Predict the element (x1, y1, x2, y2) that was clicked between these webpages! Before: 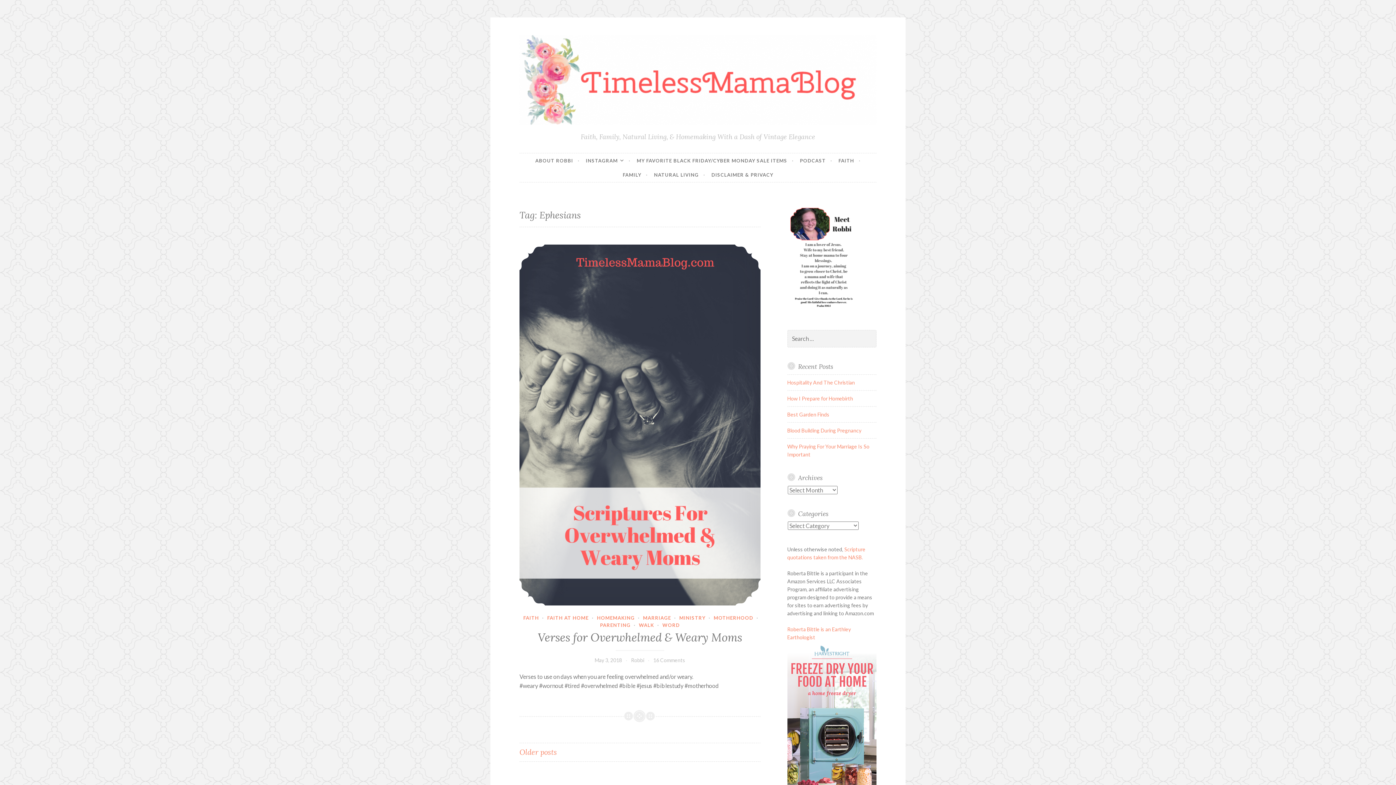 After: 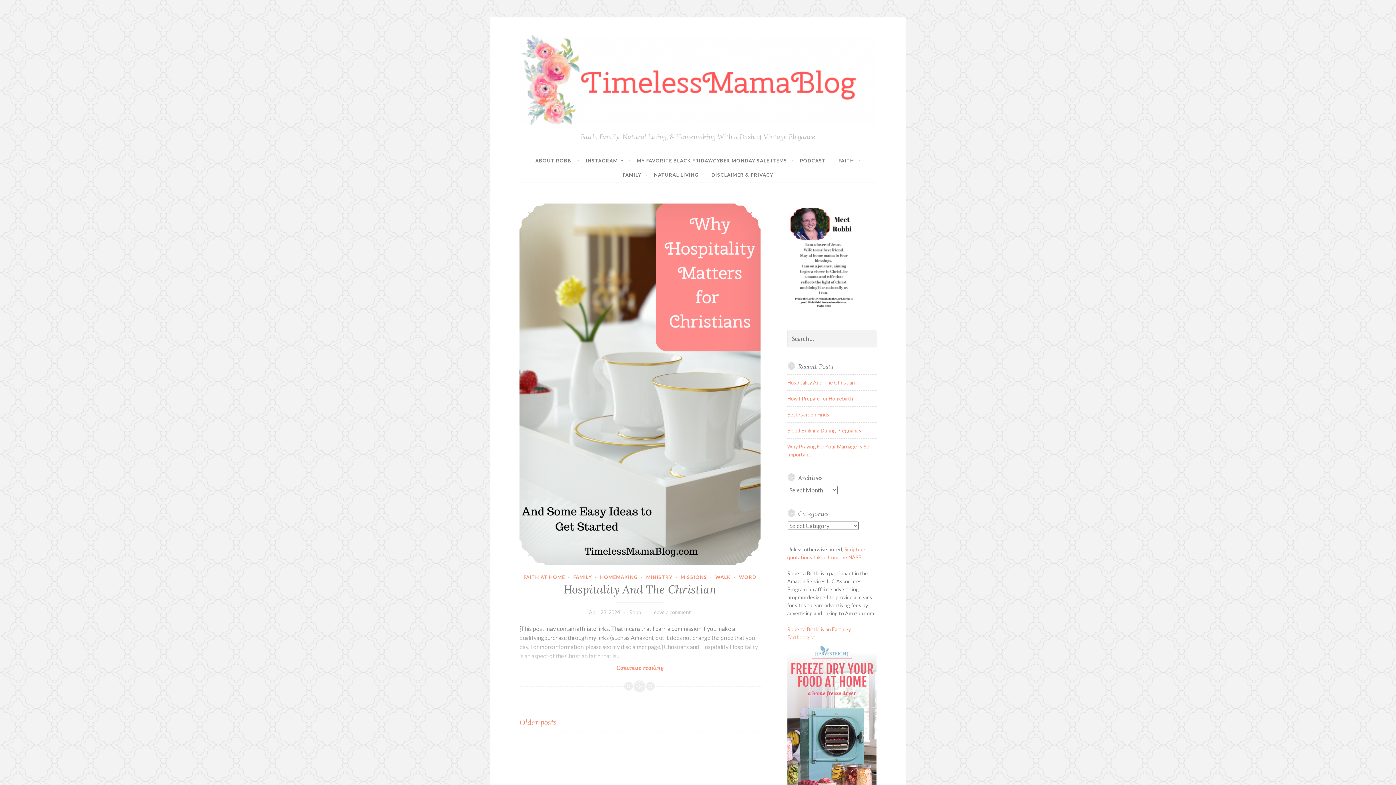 Action: bbox: (519, 121, 876, 128)